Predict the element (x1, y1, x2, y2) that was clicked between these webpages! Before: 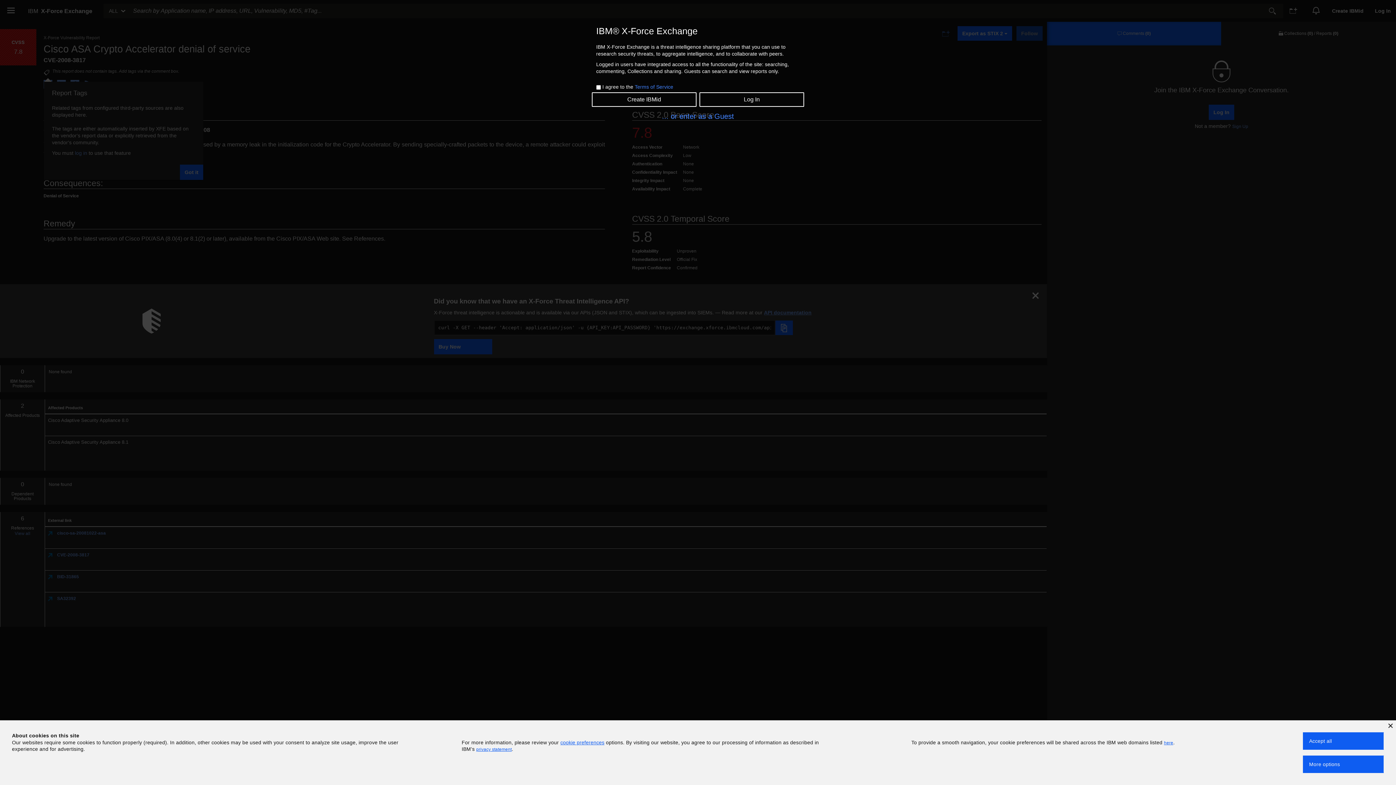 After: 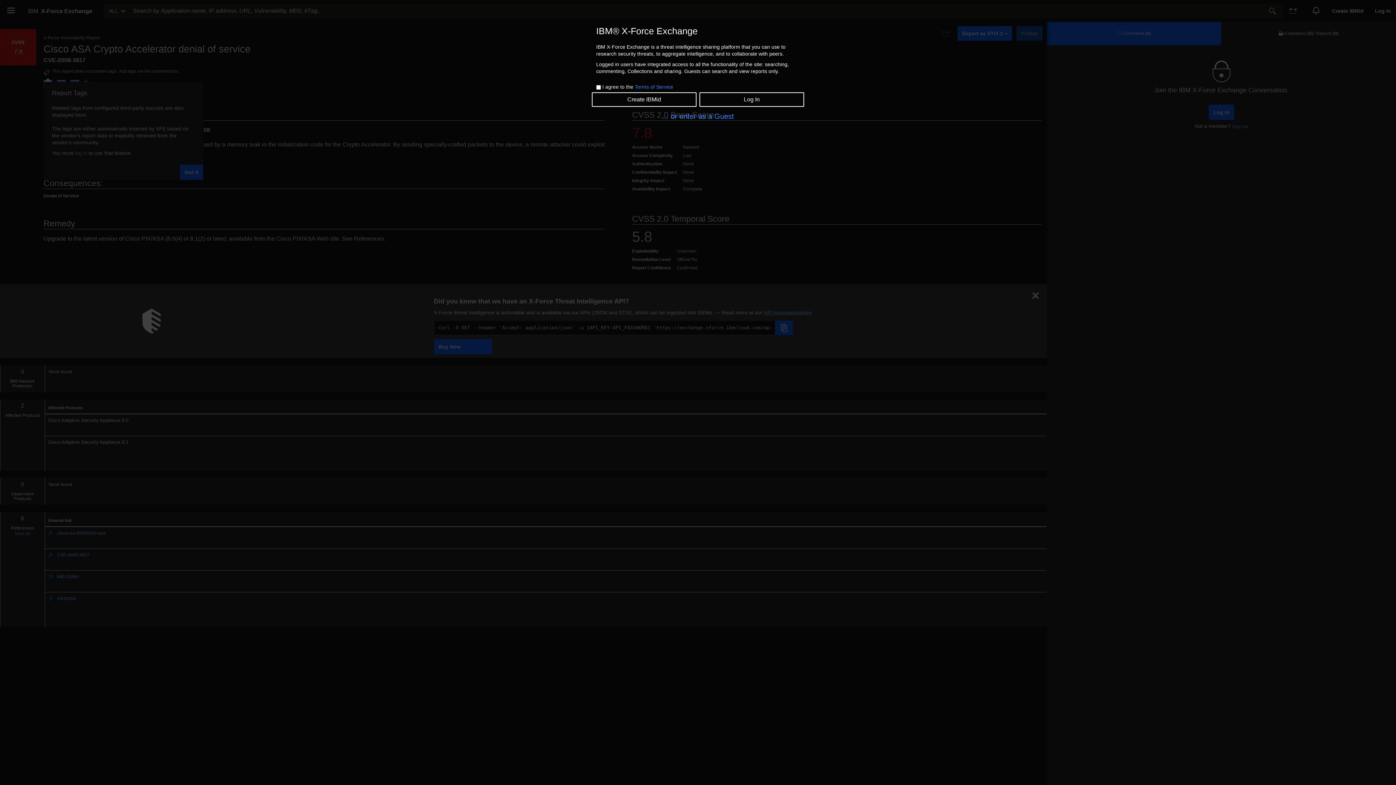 Action: bbox: (1388, 724, 1393, 728)